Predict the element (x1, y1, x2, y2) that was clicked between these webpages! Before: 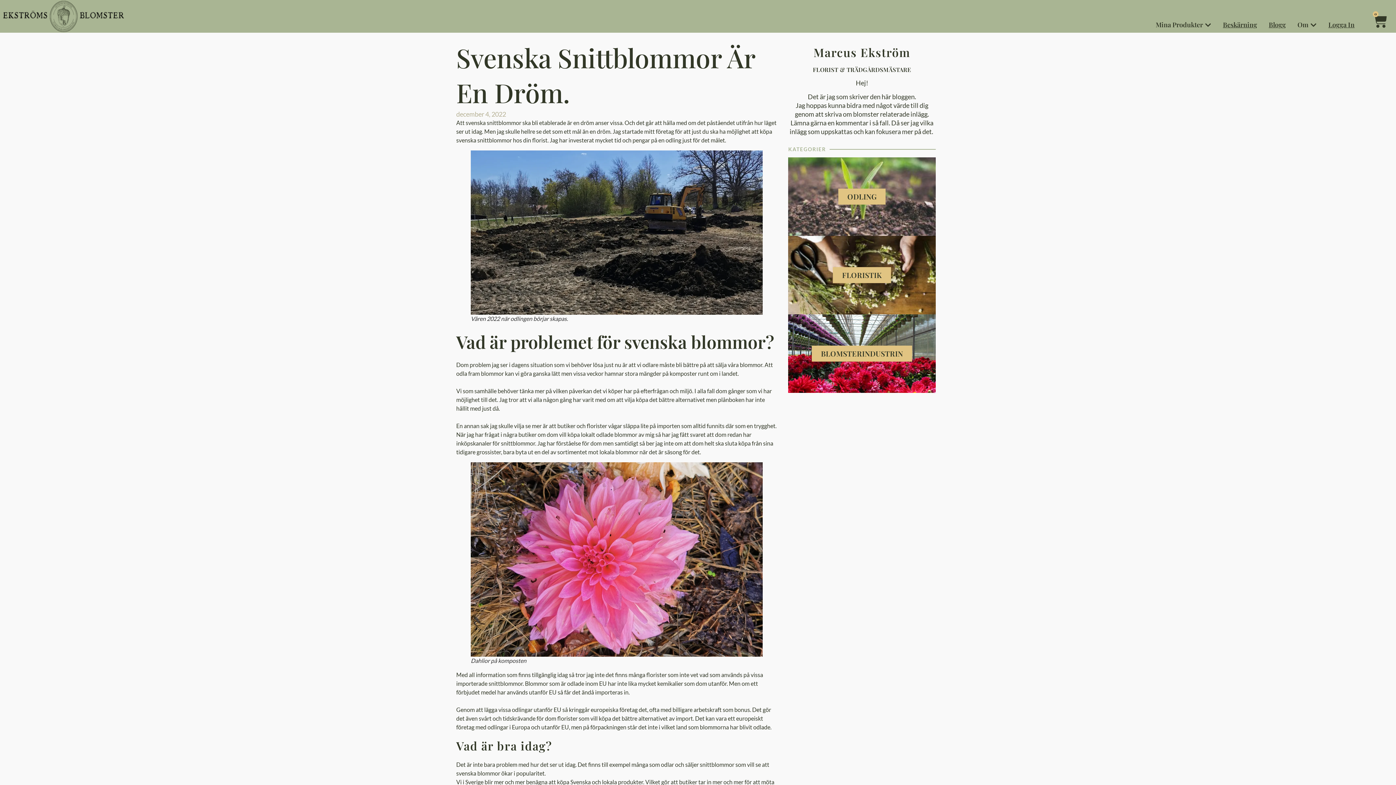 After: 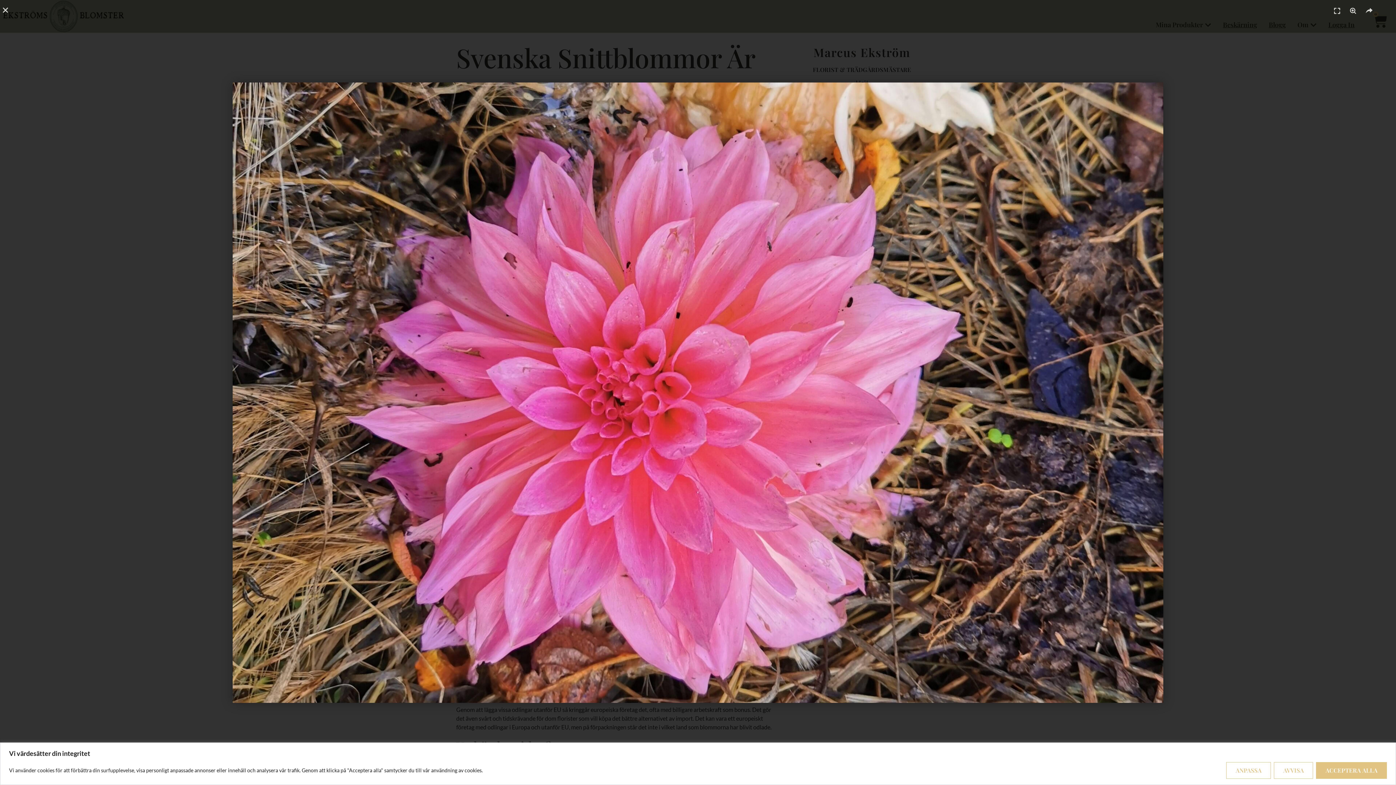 Action: bbox: (470, 462, 763, 657)